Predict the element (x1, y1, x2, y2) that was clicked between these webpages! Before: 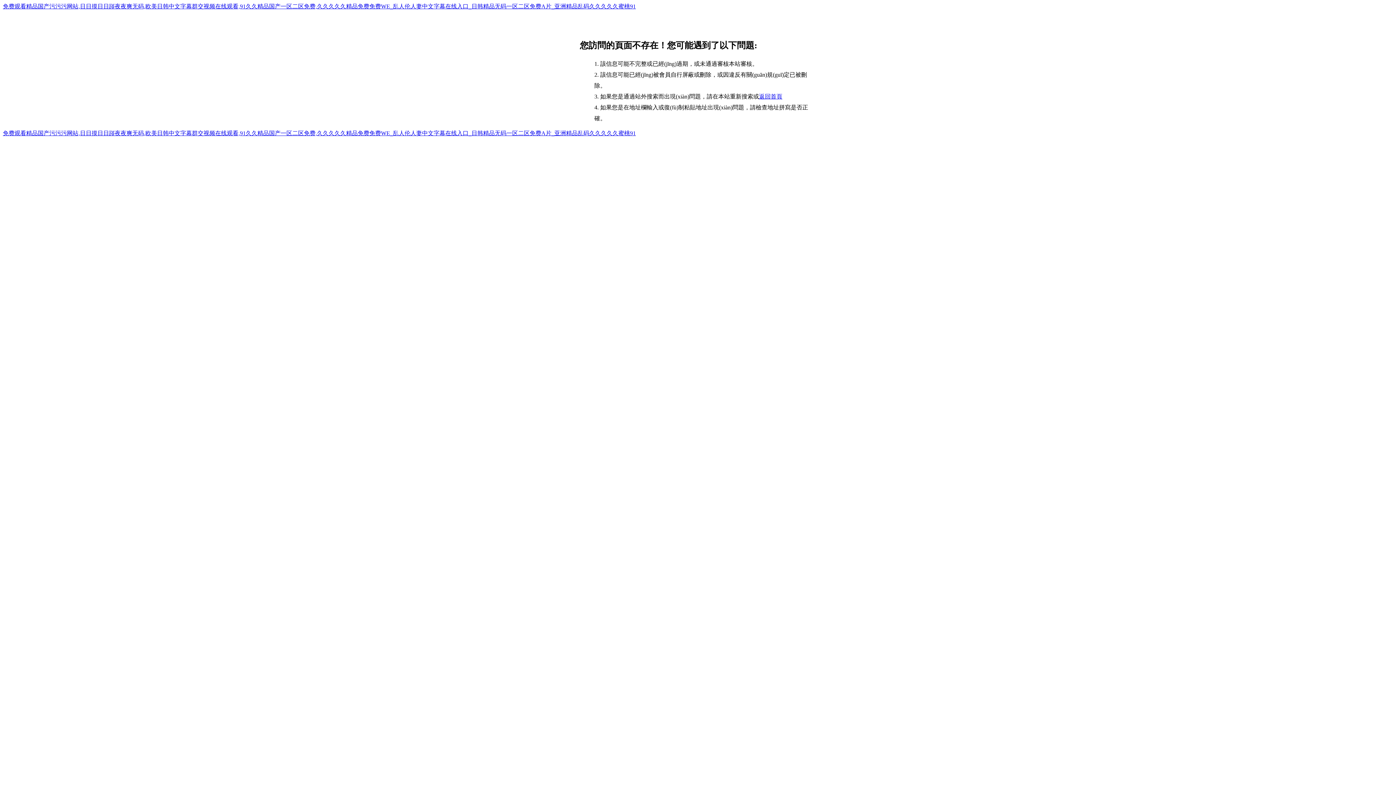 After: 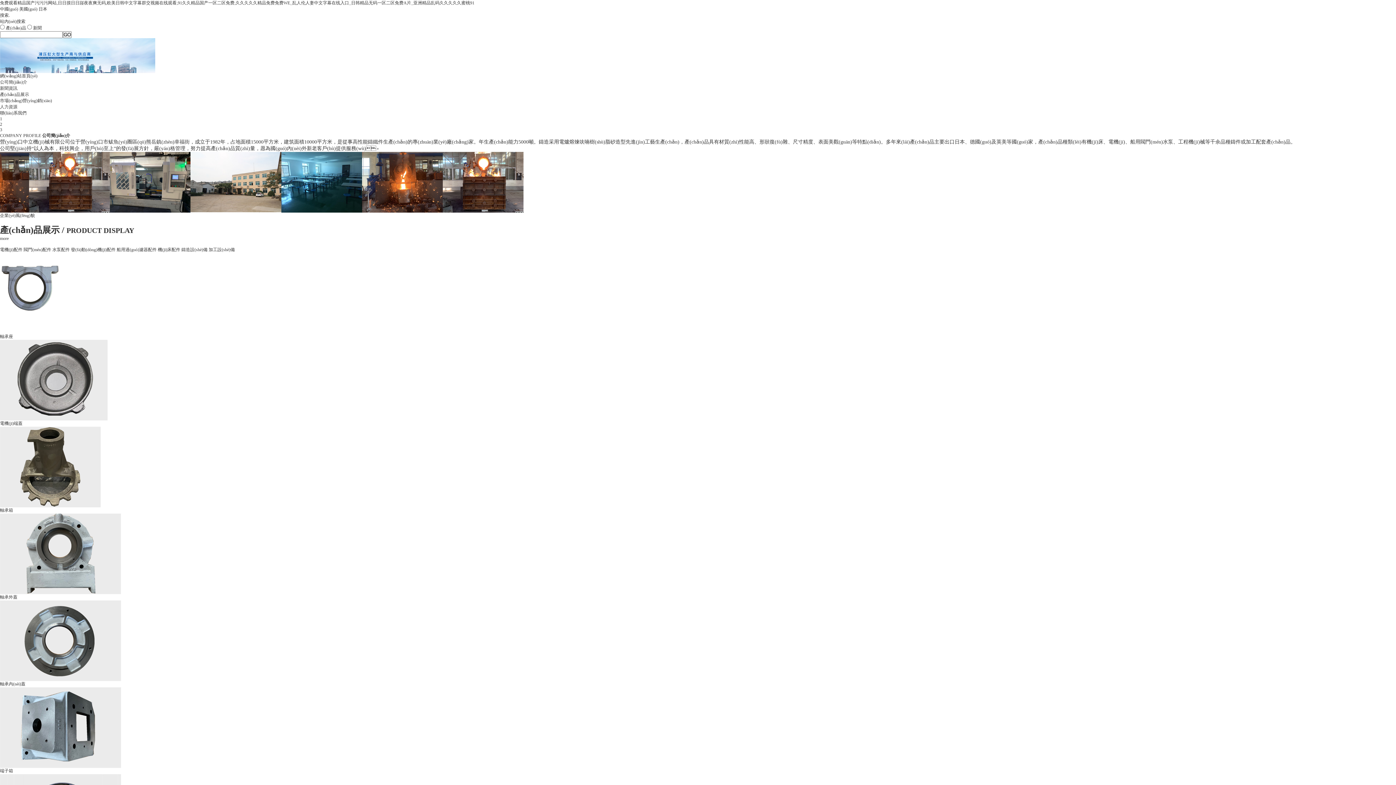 Action: bbox: (2, 130, 636, 136) label: 免费观看精品国产污污污网站,日日摸日日踫夜夜爽无码,欧美日韩中文字幕群交视频在线观看,91久久精品国产一区二区免费,久久久久久精品免费免费WE_乱人伦人妻中文字幕在线入口_日韩精品无码一区二区免费A片_亚洲精品乱码久久久久久蜜桃91